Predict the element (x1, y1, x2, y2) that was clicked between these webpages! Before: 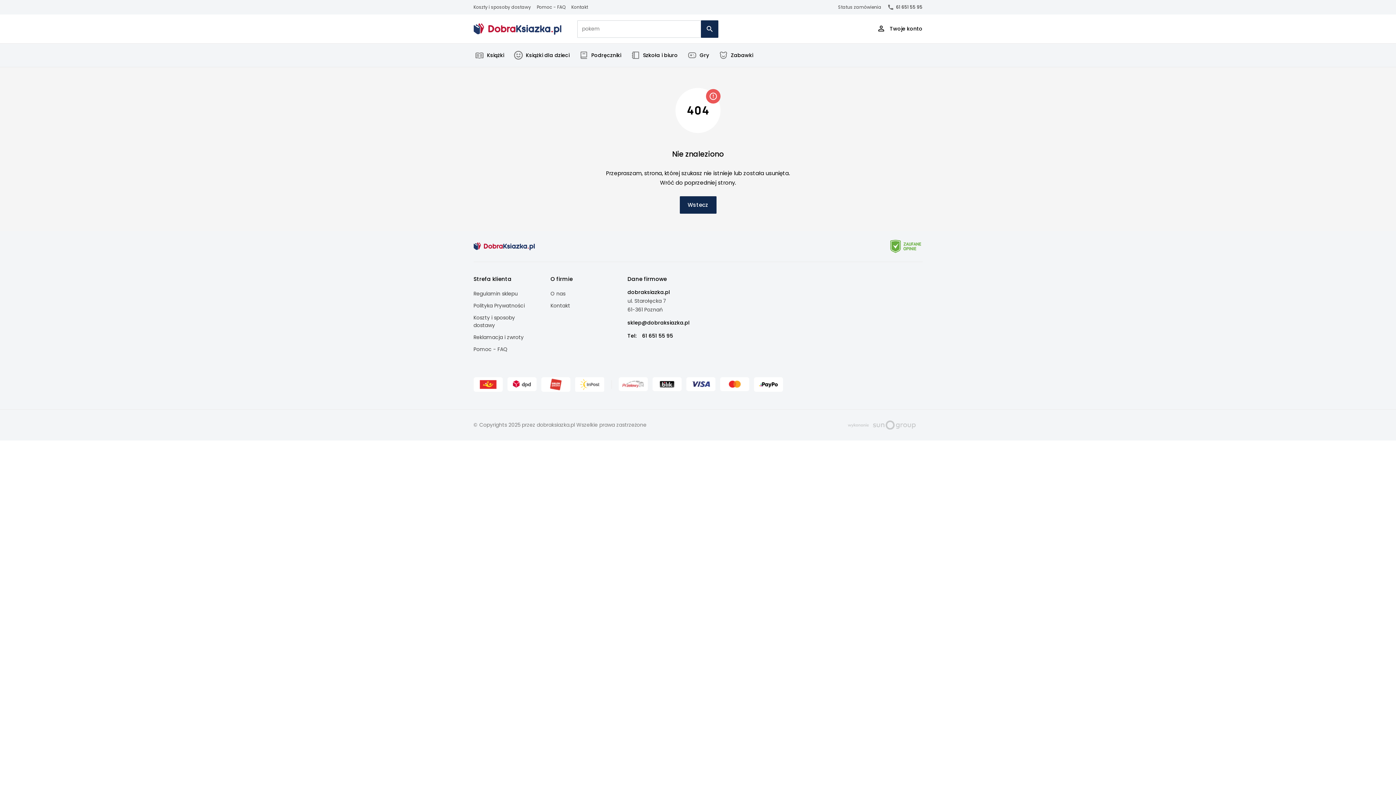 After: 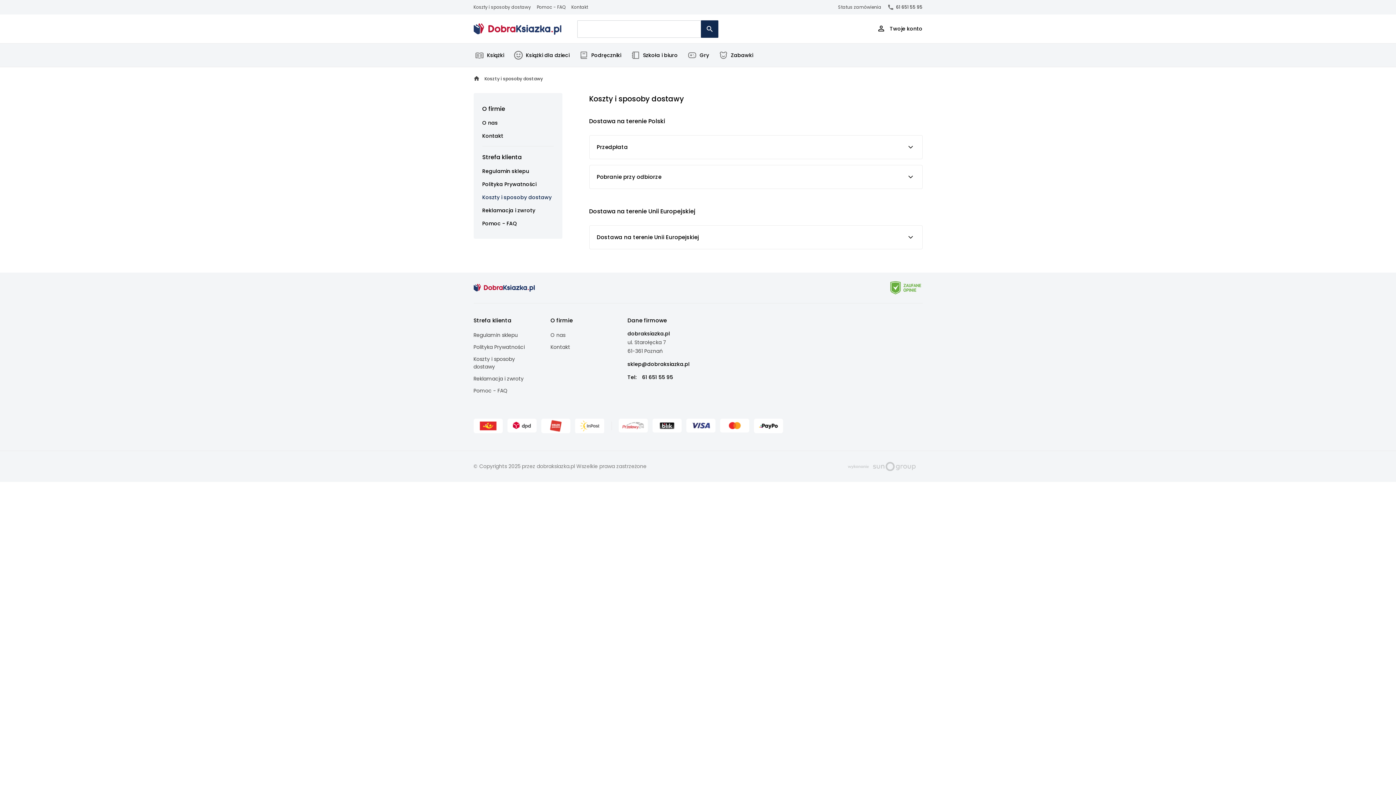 Action: bbox: (473, 0, 531, 14) label: Koszty i sposoby dostawy